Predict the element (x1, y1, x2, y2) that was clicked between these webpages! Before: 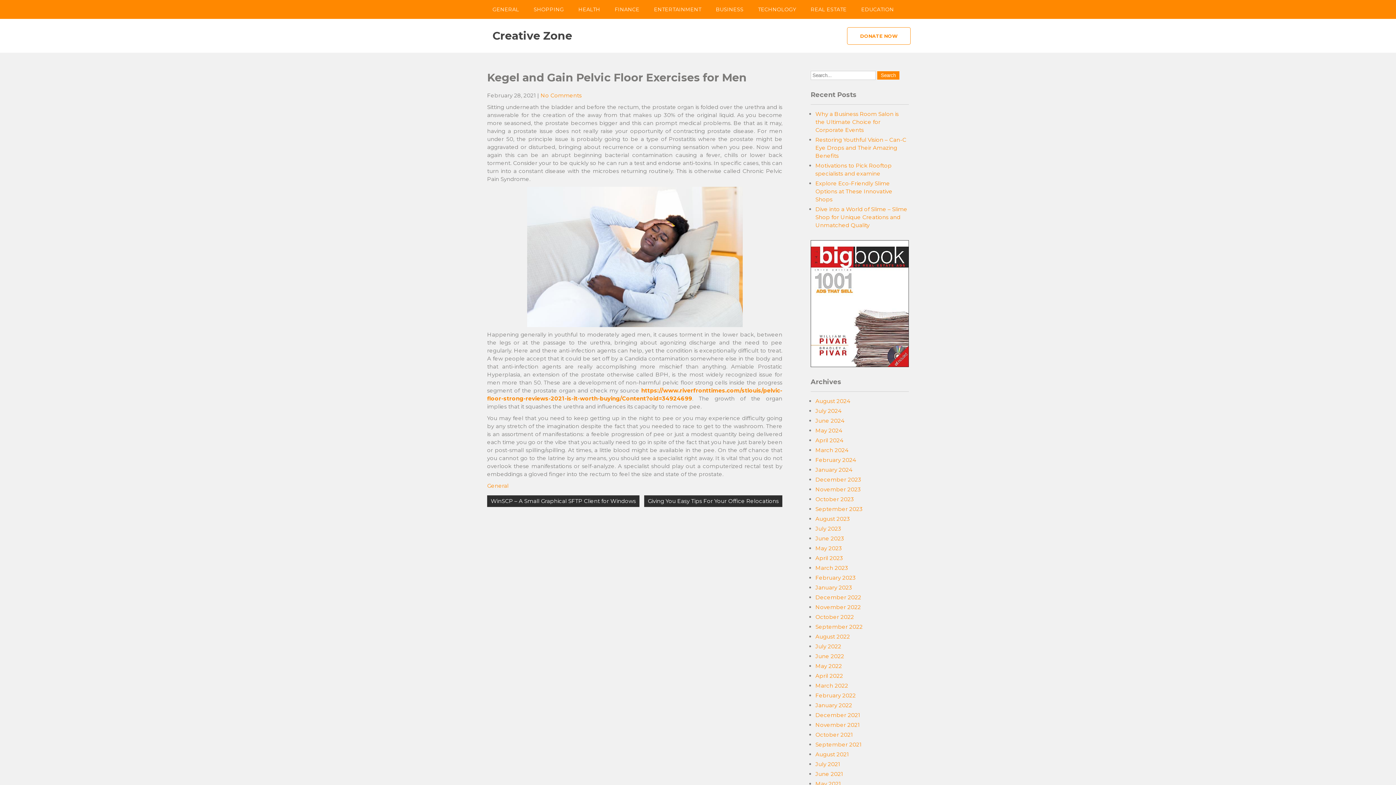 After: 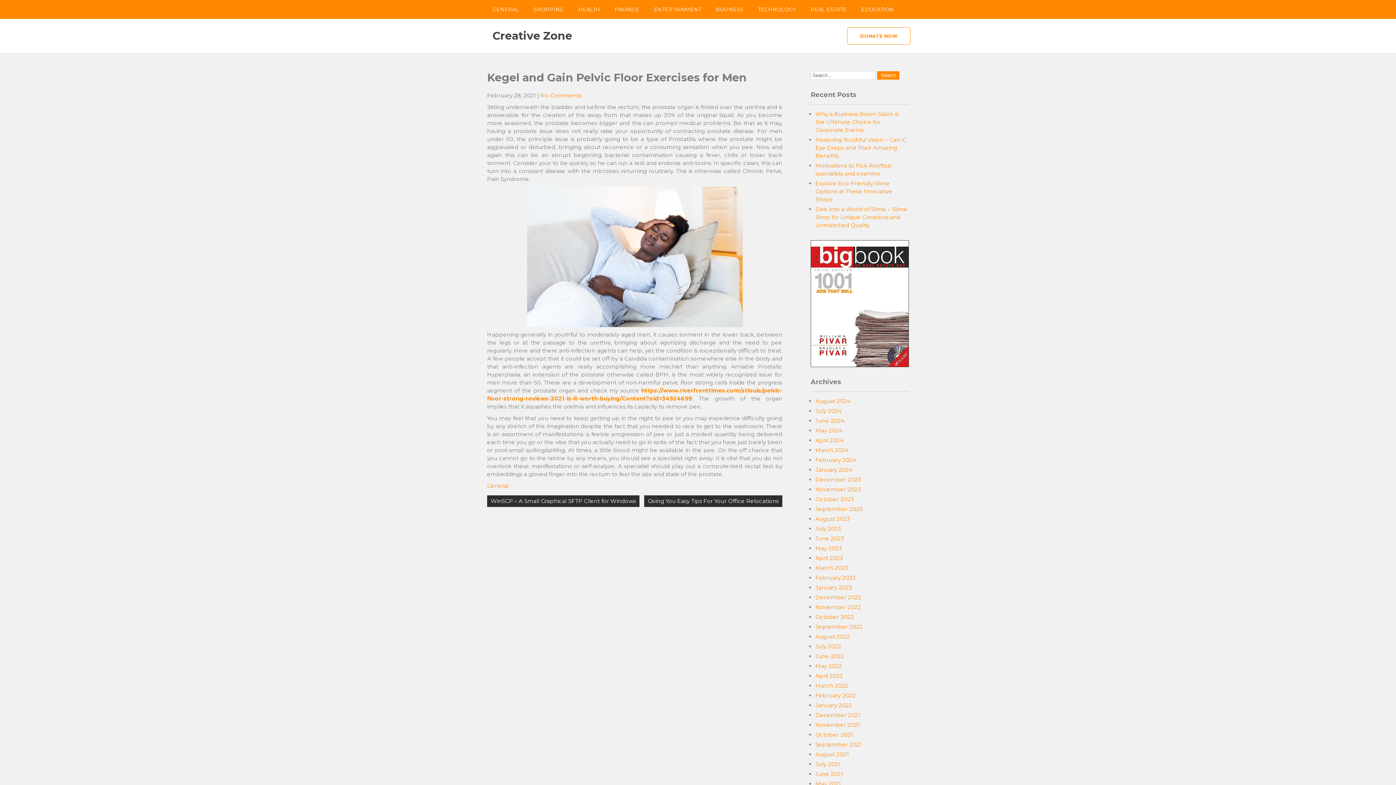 Action: label: No Comments bbox: (540, 92, 581, 98)